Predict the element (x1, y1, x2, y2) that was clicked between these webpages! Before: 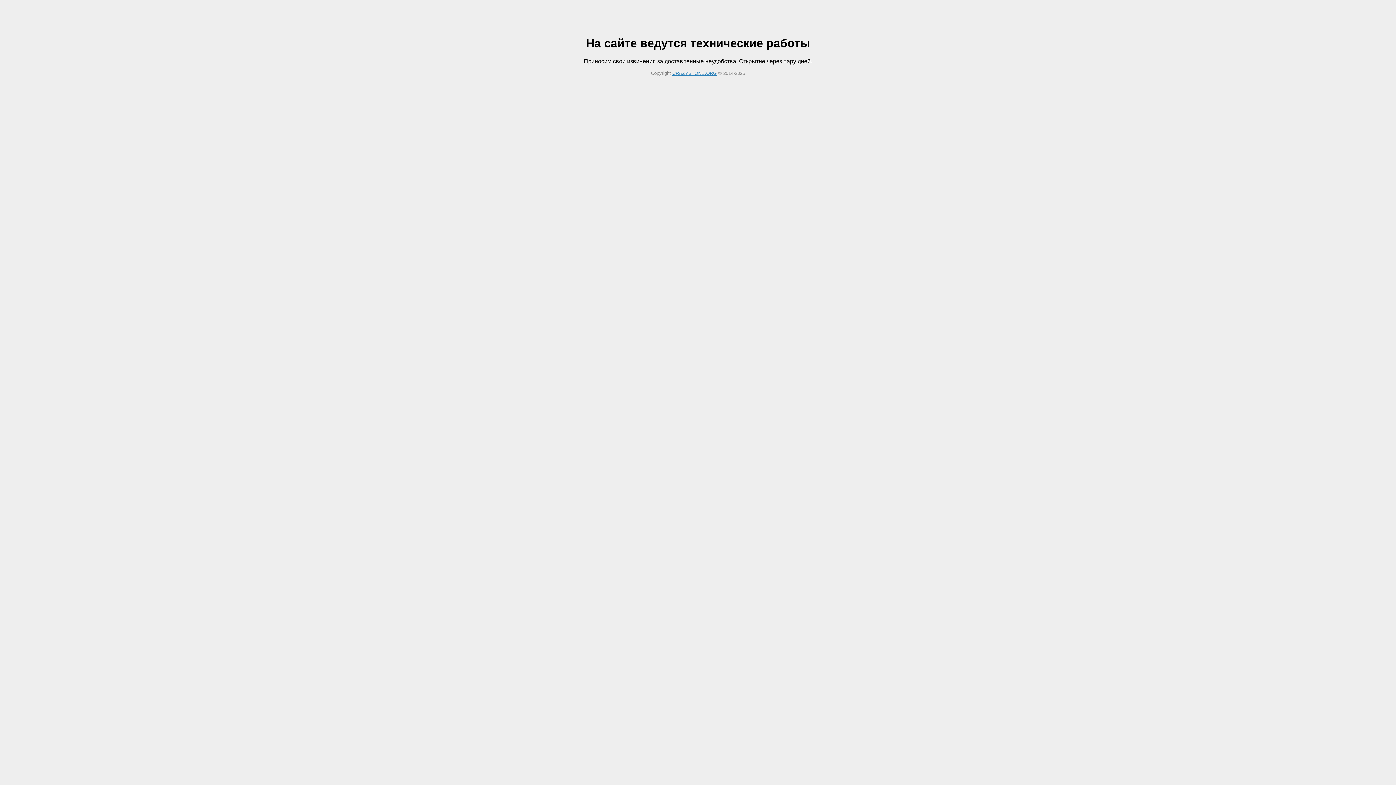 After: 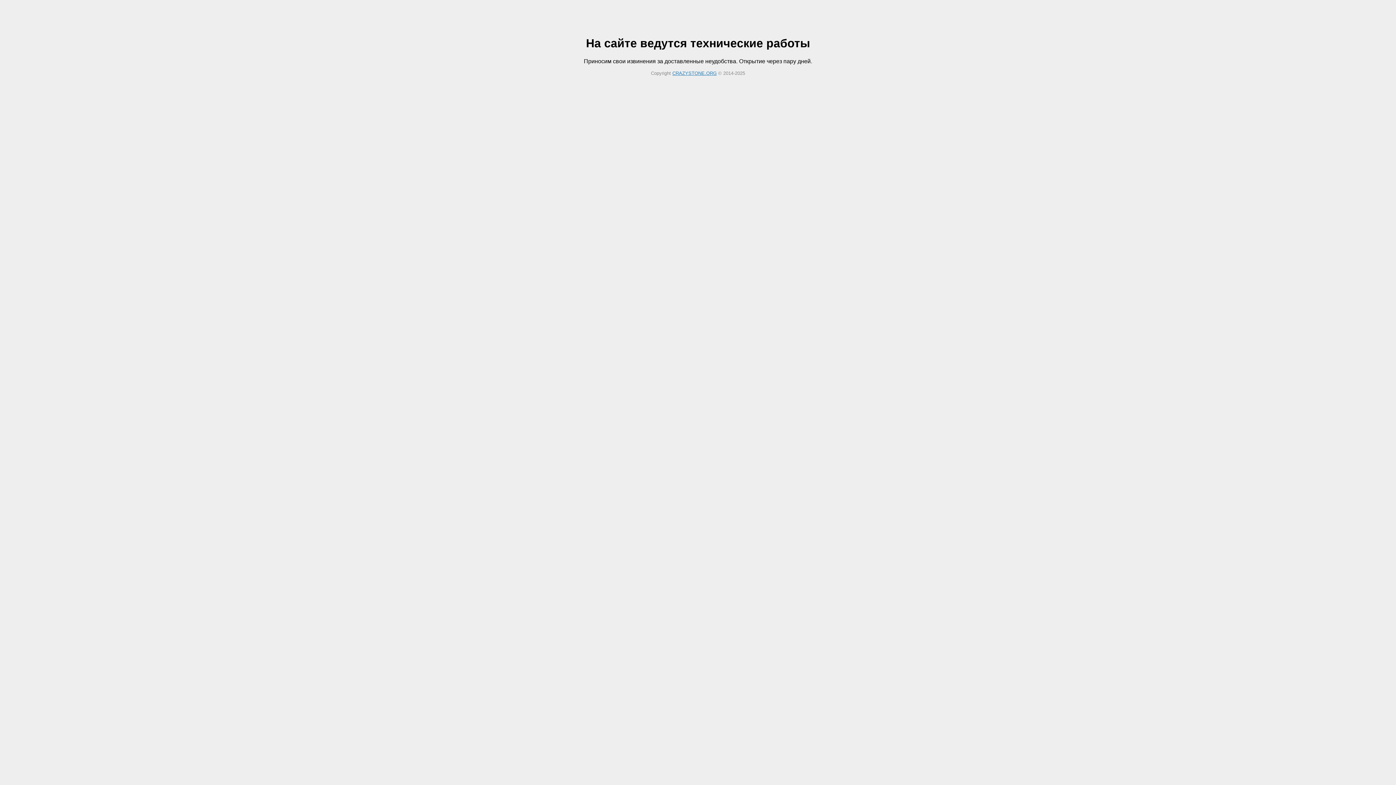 Action: label: CRAZYSTONE.ORG bbox: (672, 70, 716, 75)